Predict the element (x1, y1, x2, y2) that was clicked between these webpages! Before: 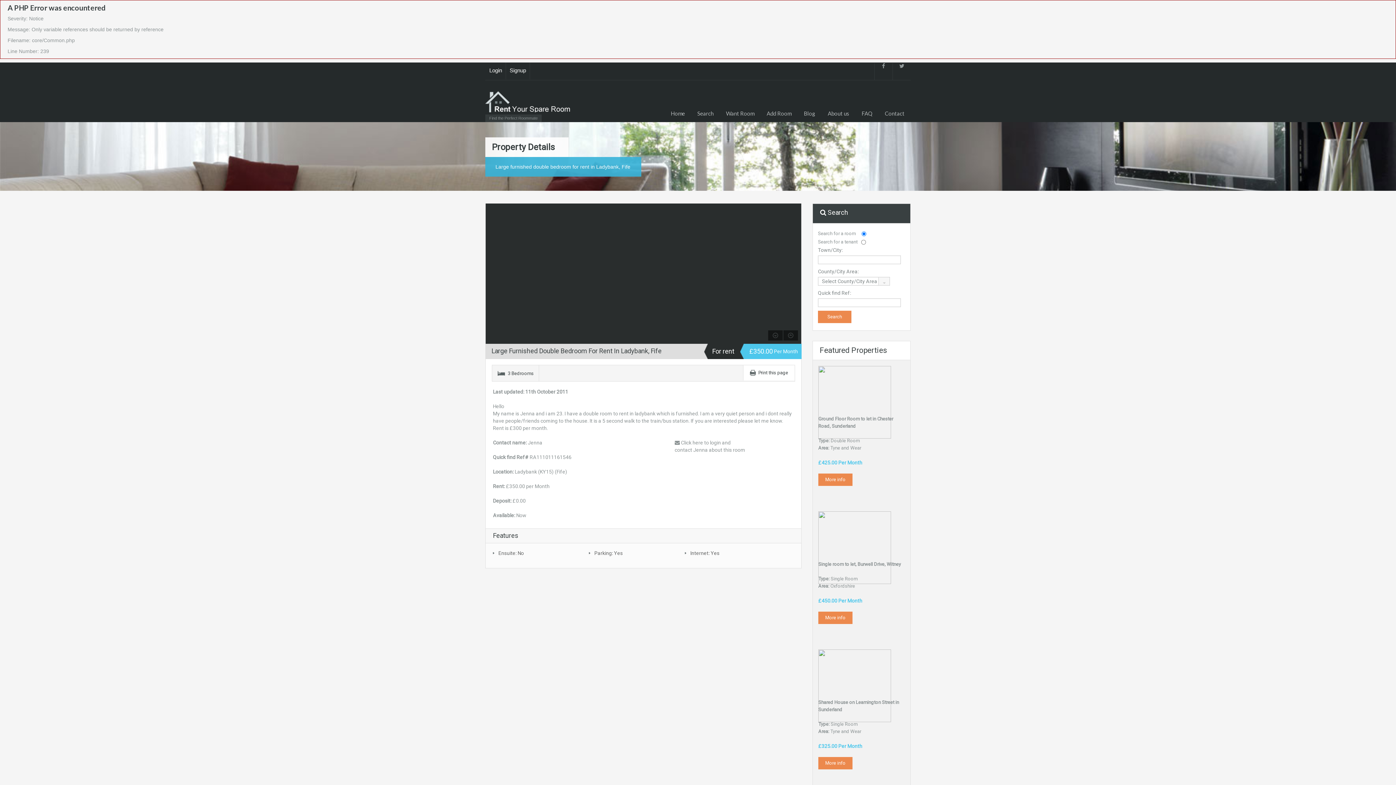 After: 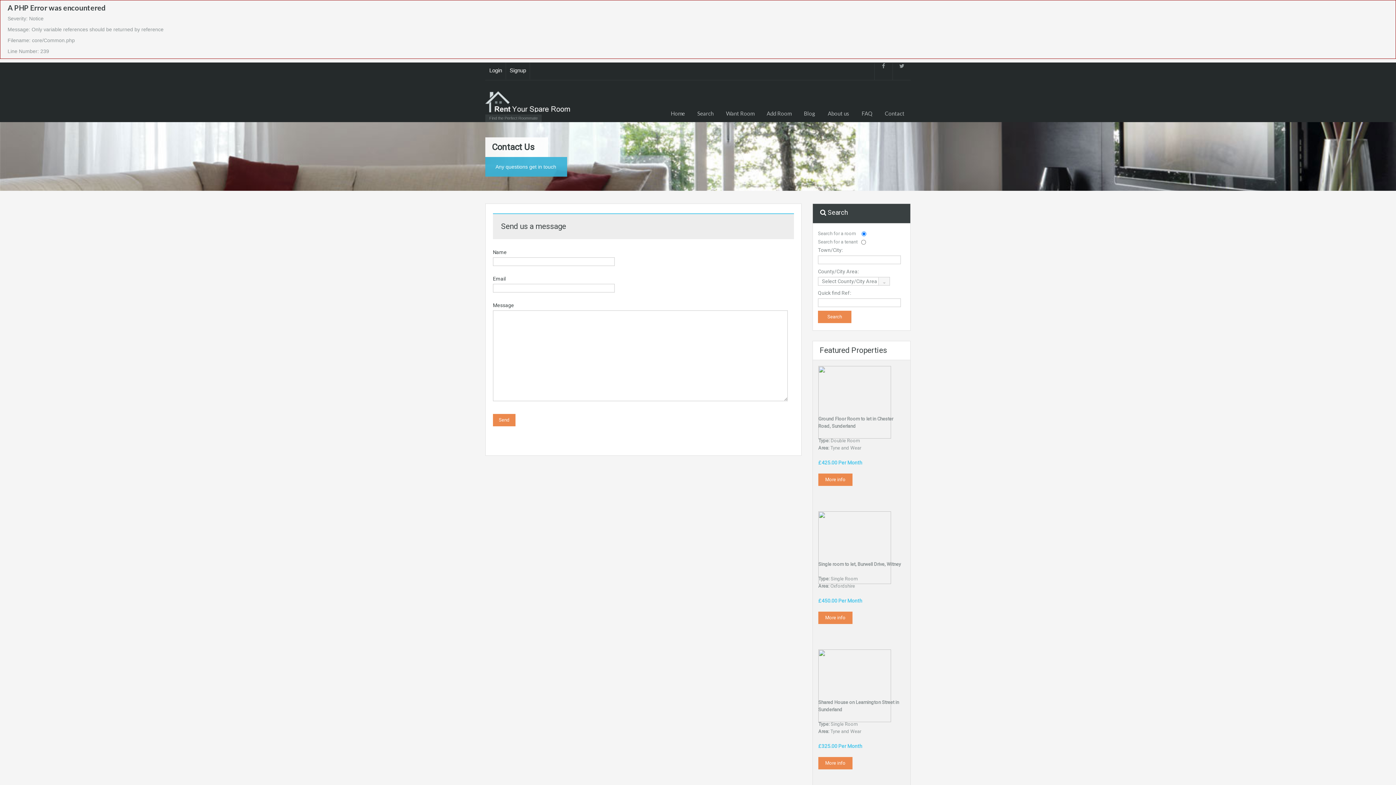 Action: bbox: (878, 104, 910, 122) label: Contact